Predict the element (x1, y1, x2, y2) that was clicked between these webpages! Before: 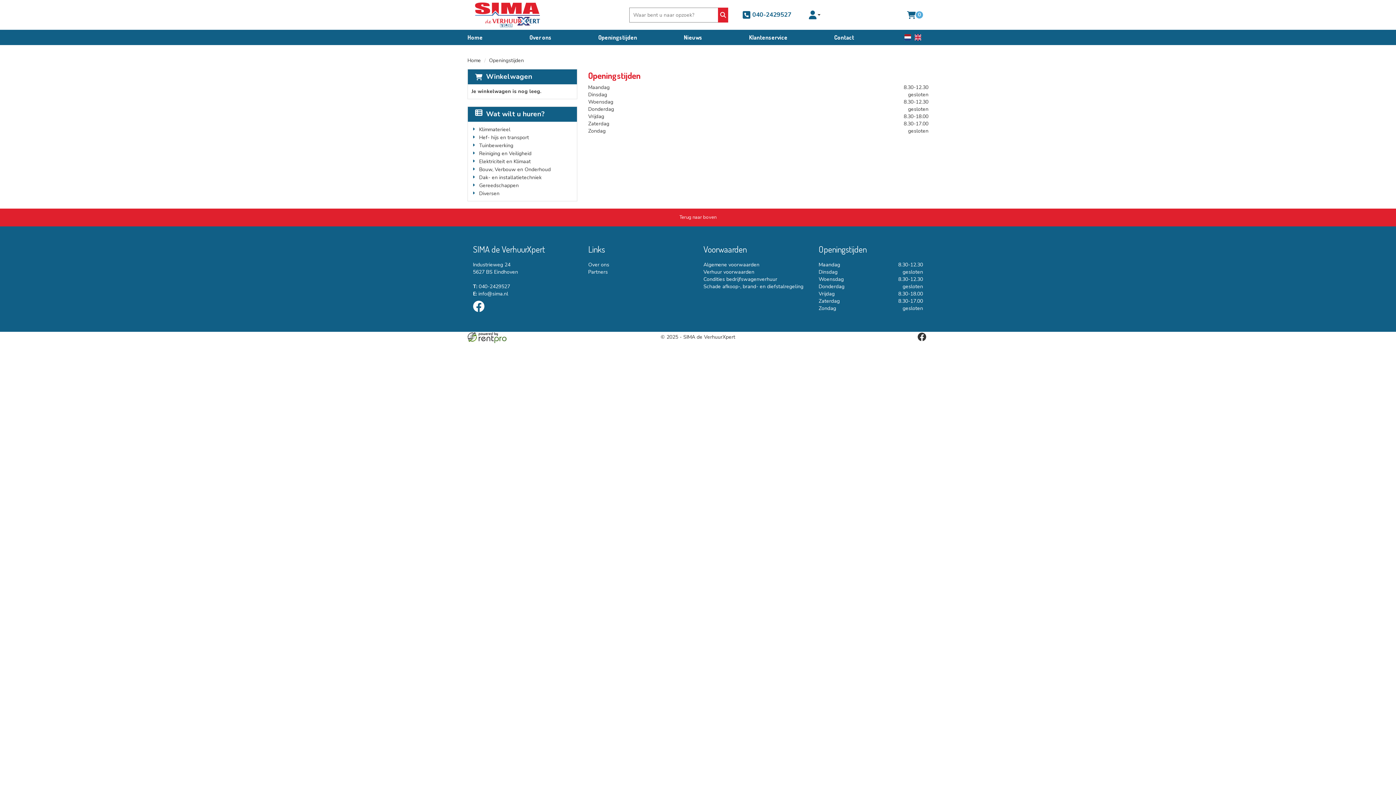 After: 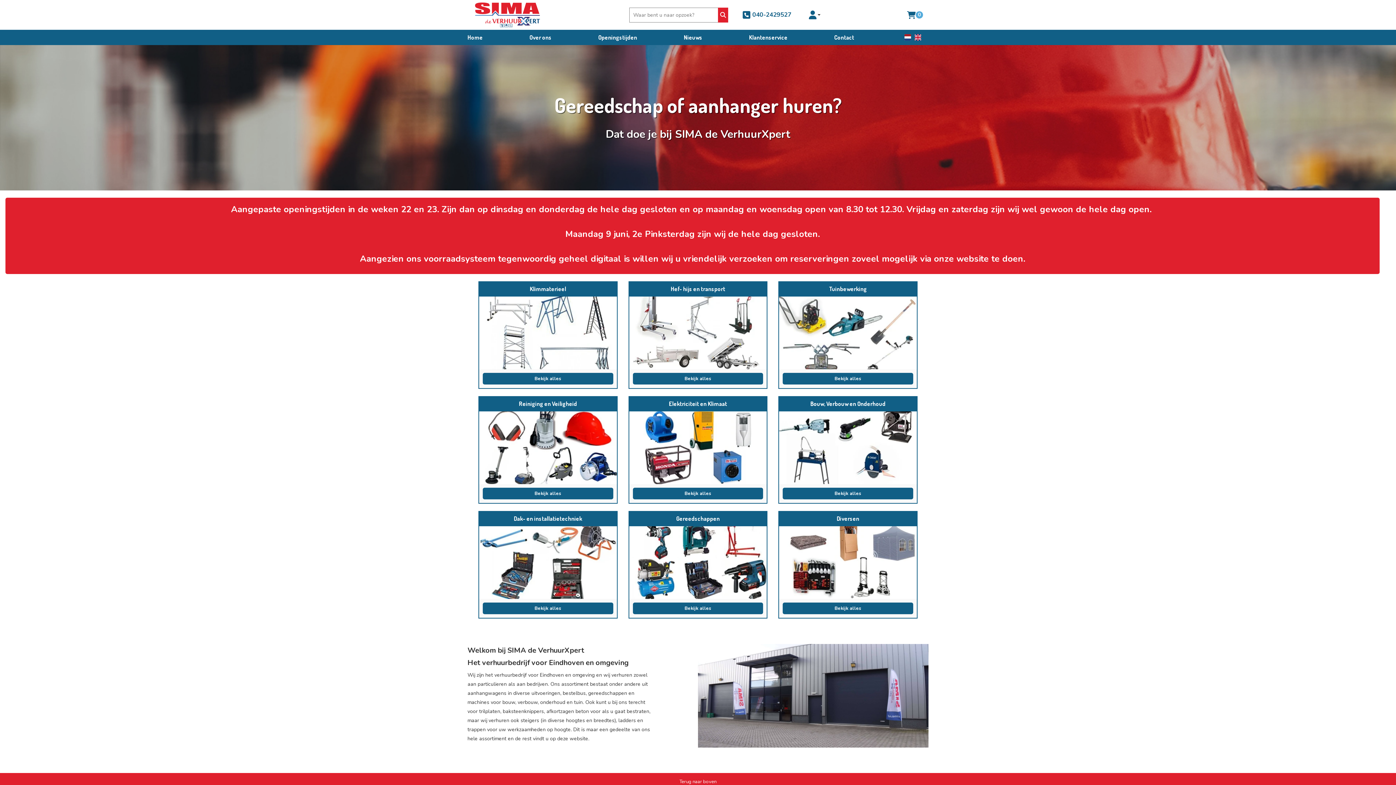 Action: label: naar homepage bbox: (473, 0, 542, 29)